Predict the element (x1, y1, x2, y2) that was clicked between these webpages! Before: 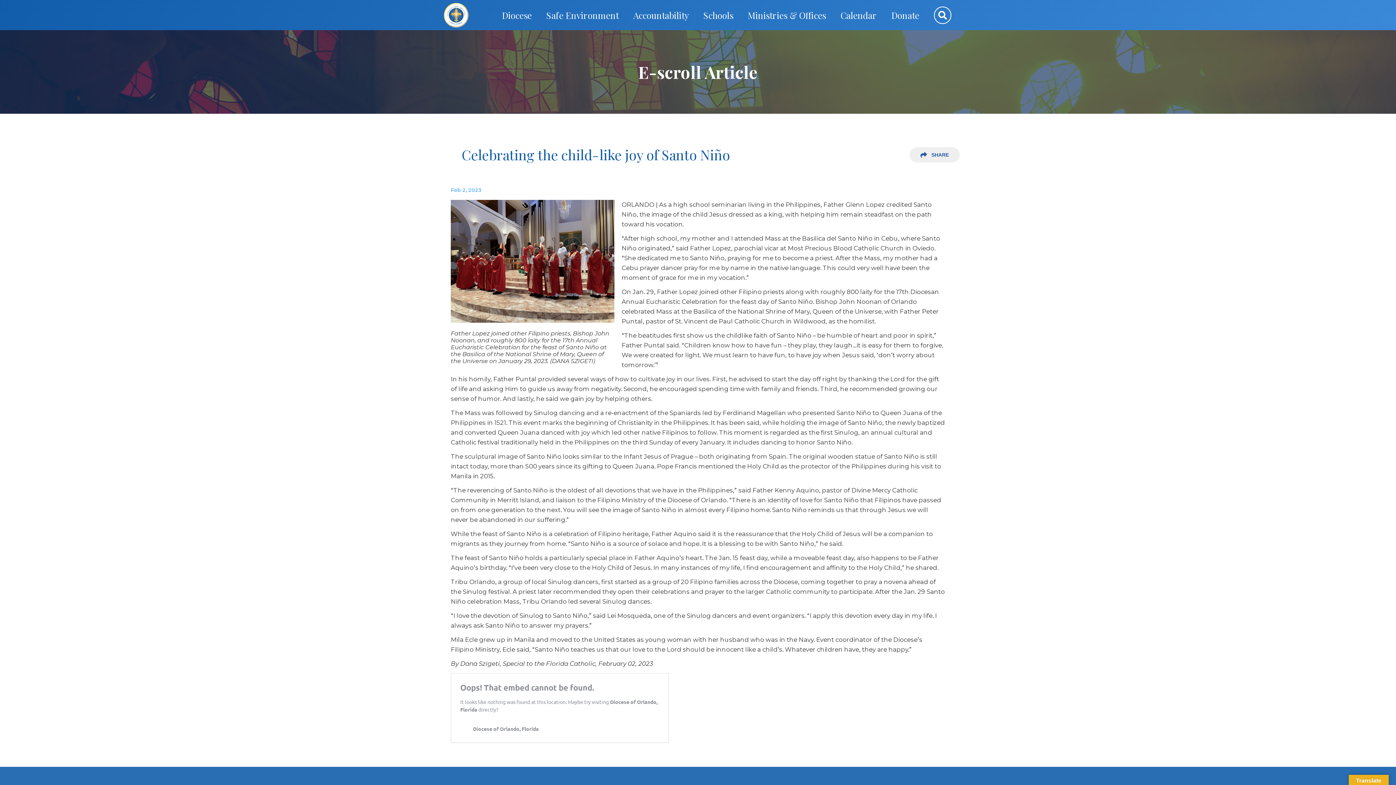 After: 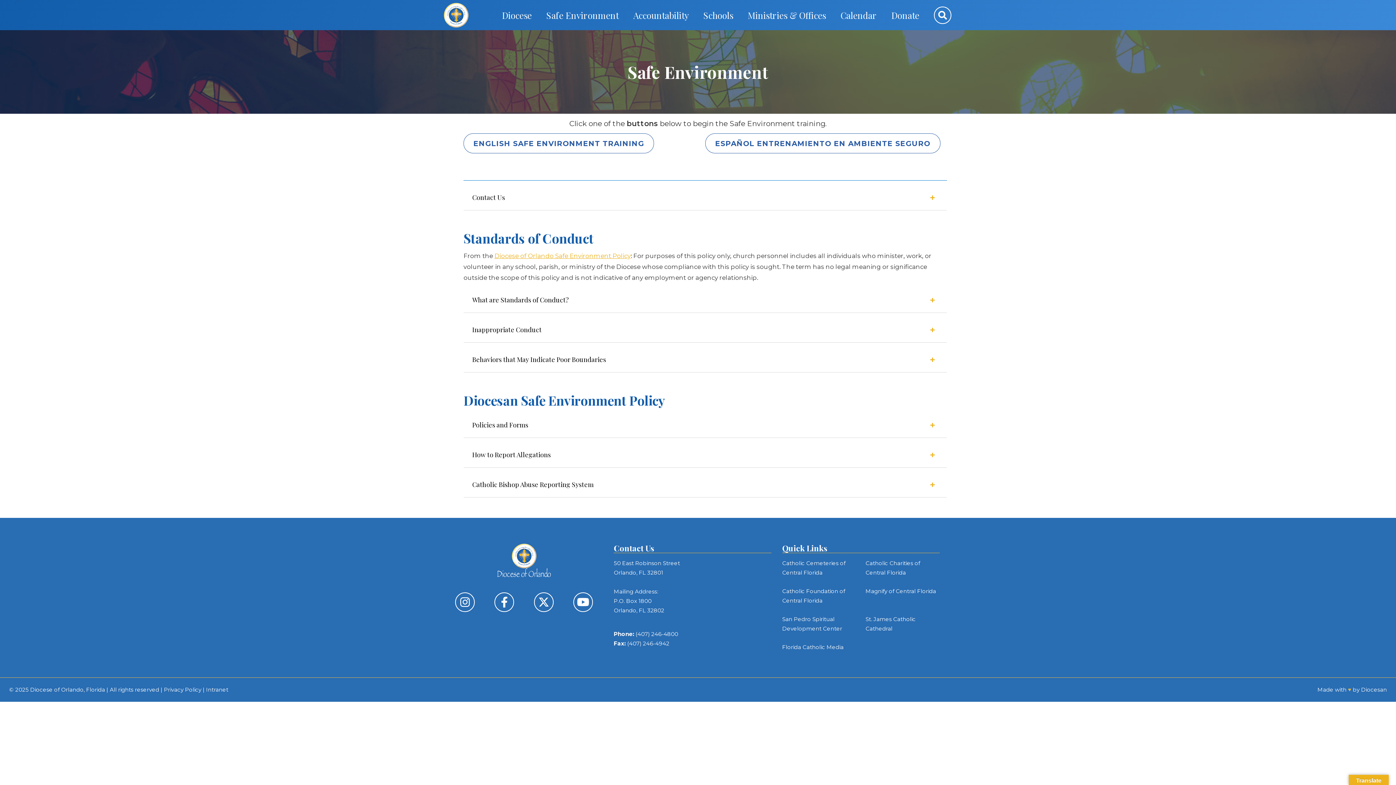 Action: label: Safe Environment bbox: (539, 0, 626, 30)